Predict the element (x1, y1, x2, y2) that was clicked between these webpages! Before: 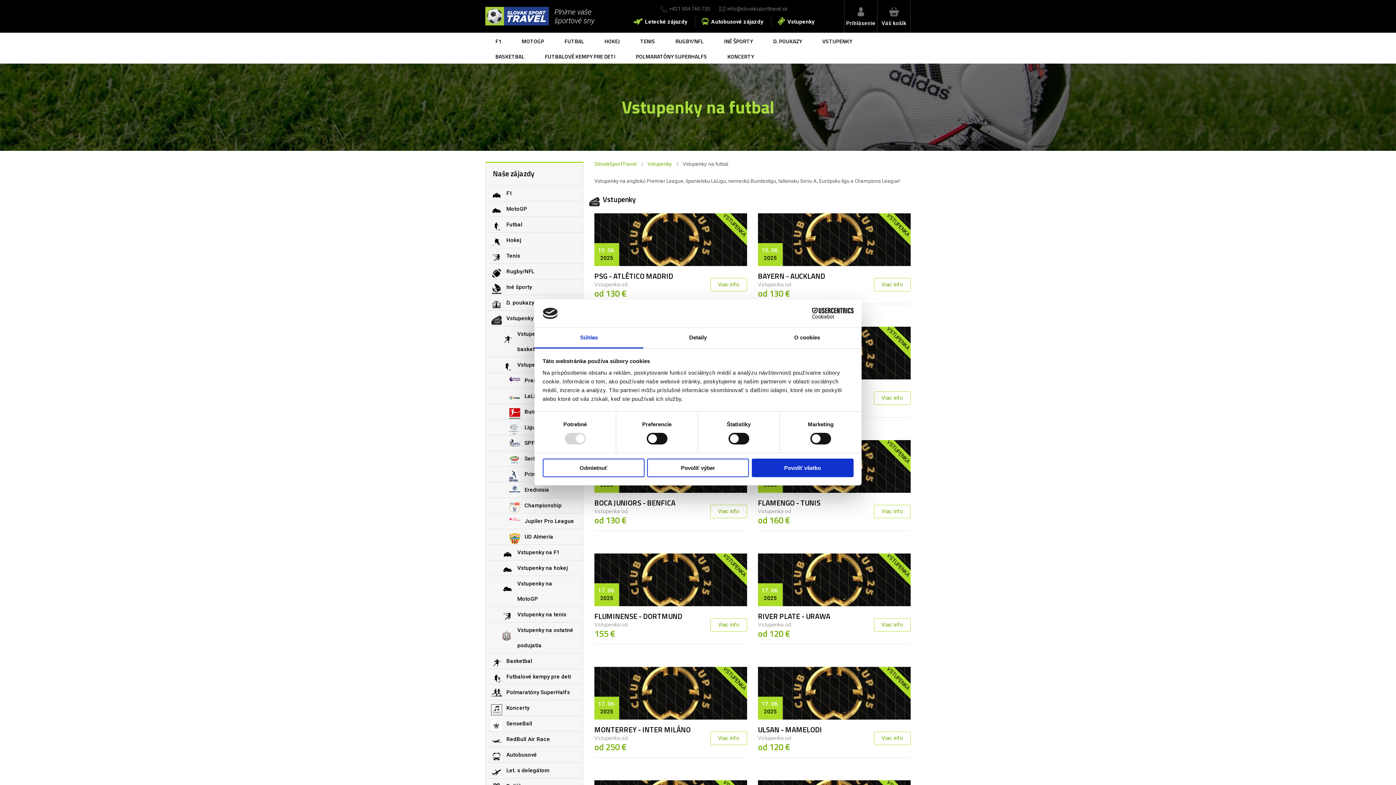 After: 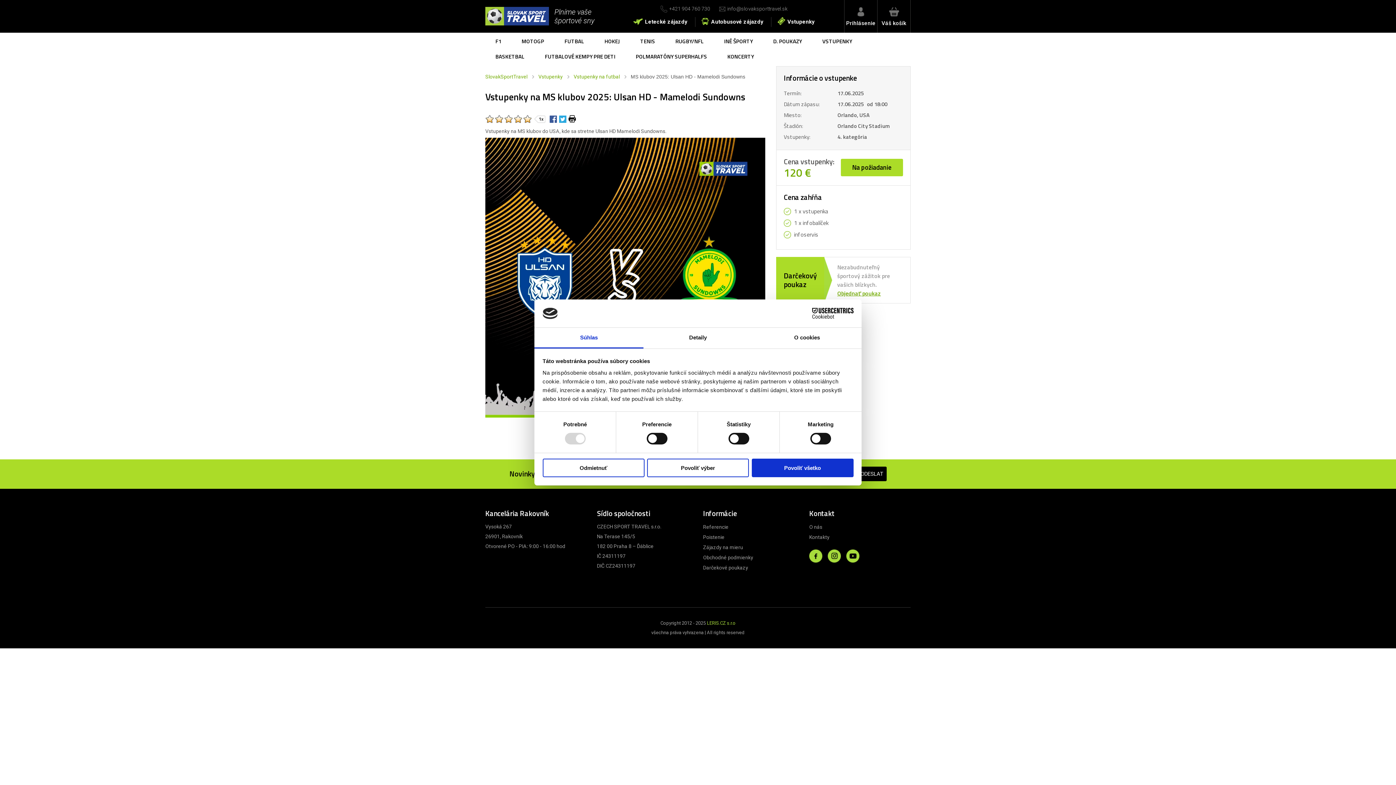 Action: label: ULSAN - MAMELODI bbox: (758, 724, 822, 735)